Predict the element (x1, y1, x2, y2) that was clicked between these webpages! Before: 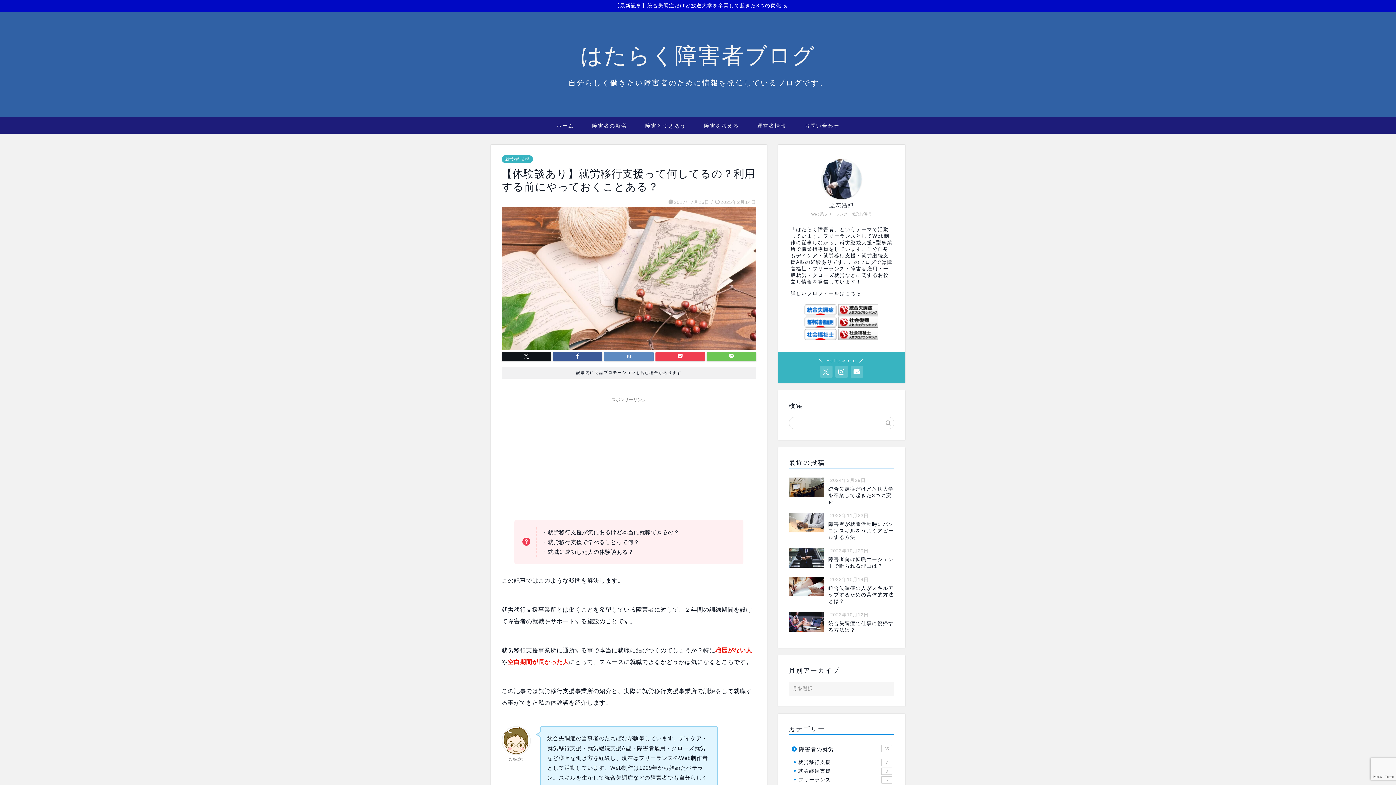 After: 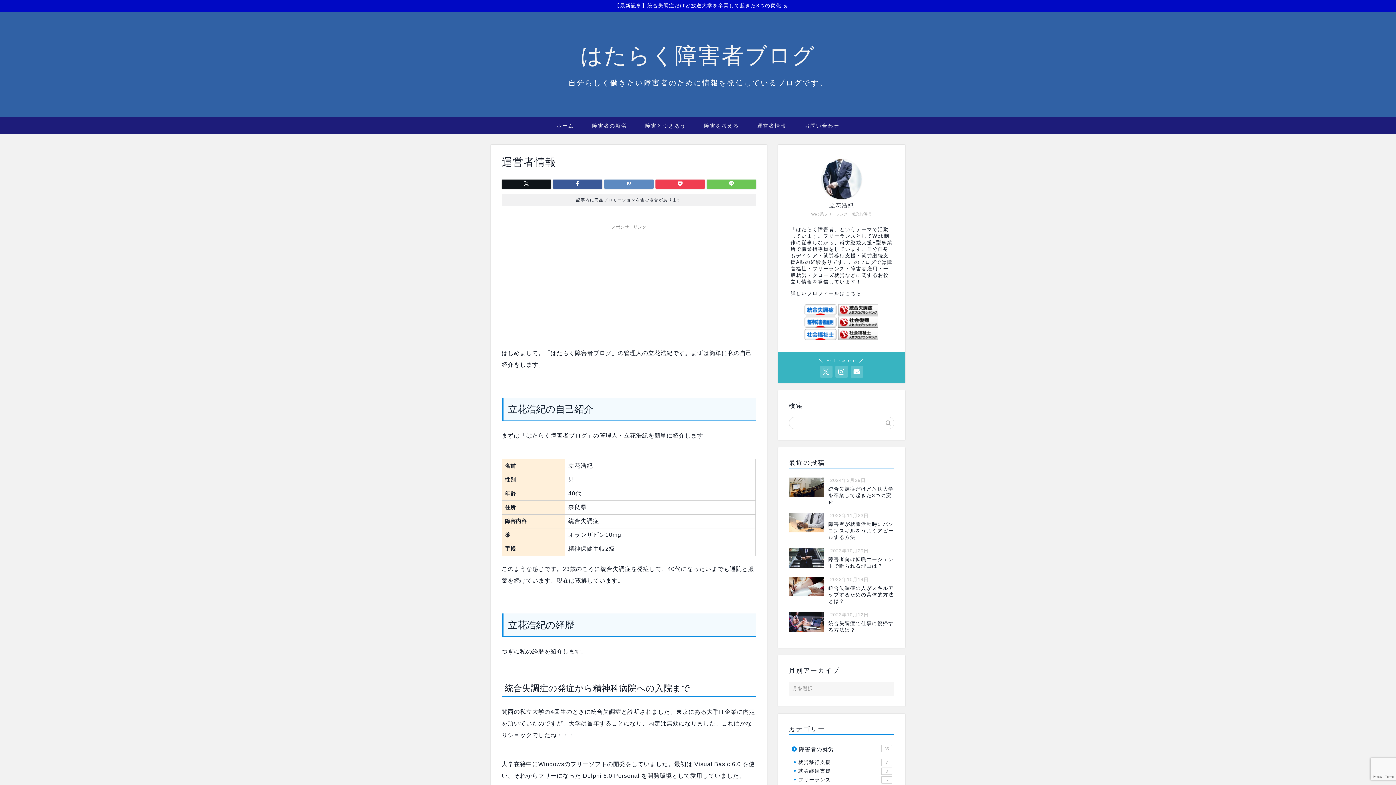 Action: label: 詳しいプロフィールはこちら bbox: (790, 290, 861, 296)